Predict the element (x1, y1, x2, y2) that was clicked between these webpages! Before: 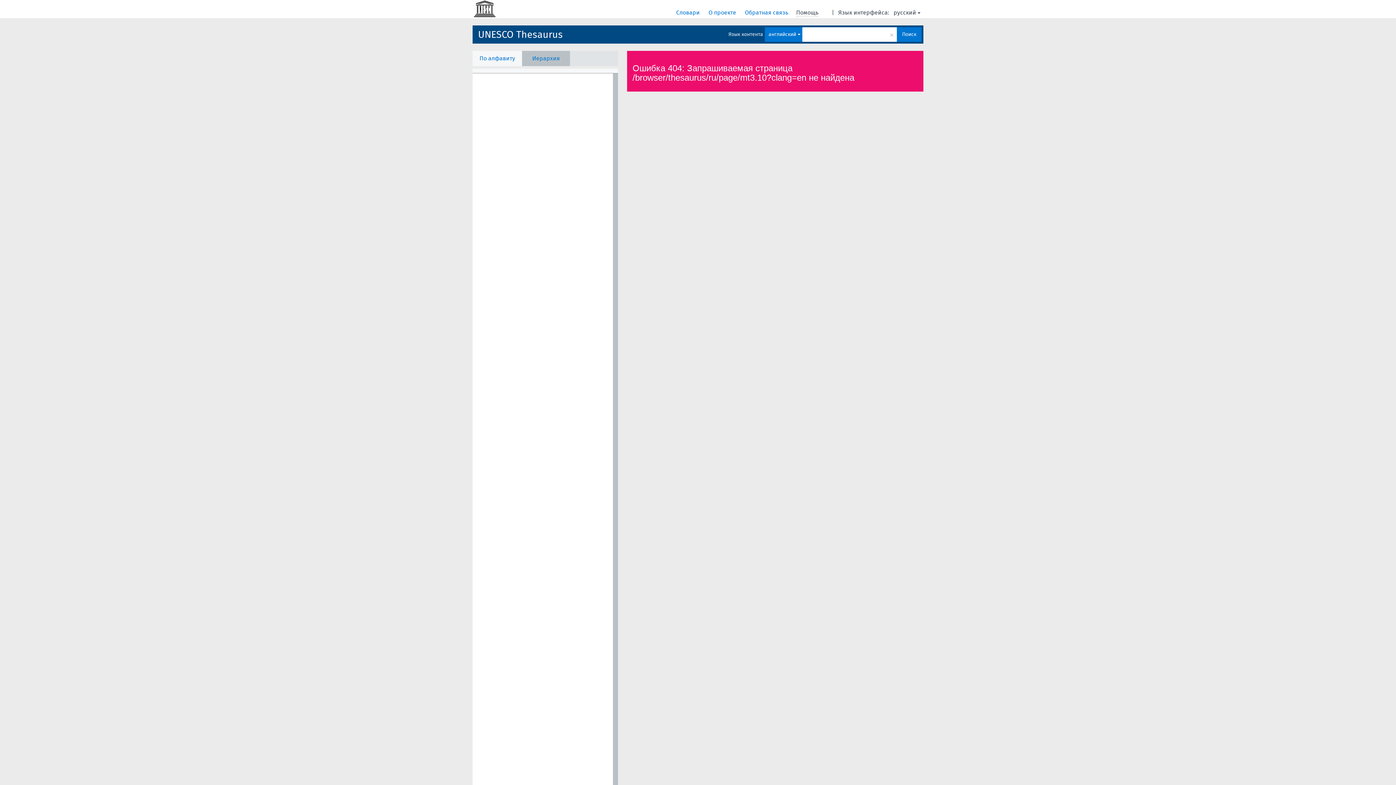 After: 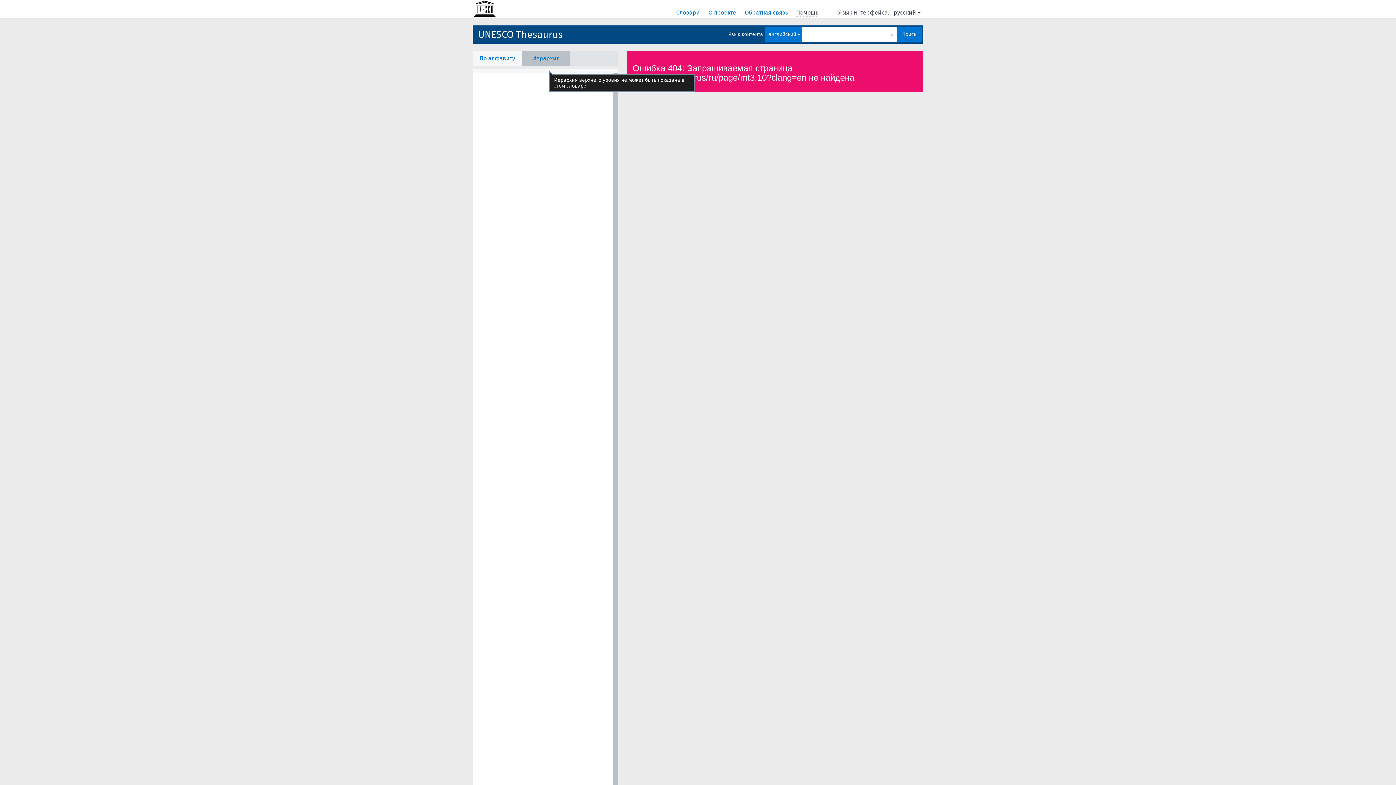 Action: bbox: (522, 50, 570, 66) label: Иерархия